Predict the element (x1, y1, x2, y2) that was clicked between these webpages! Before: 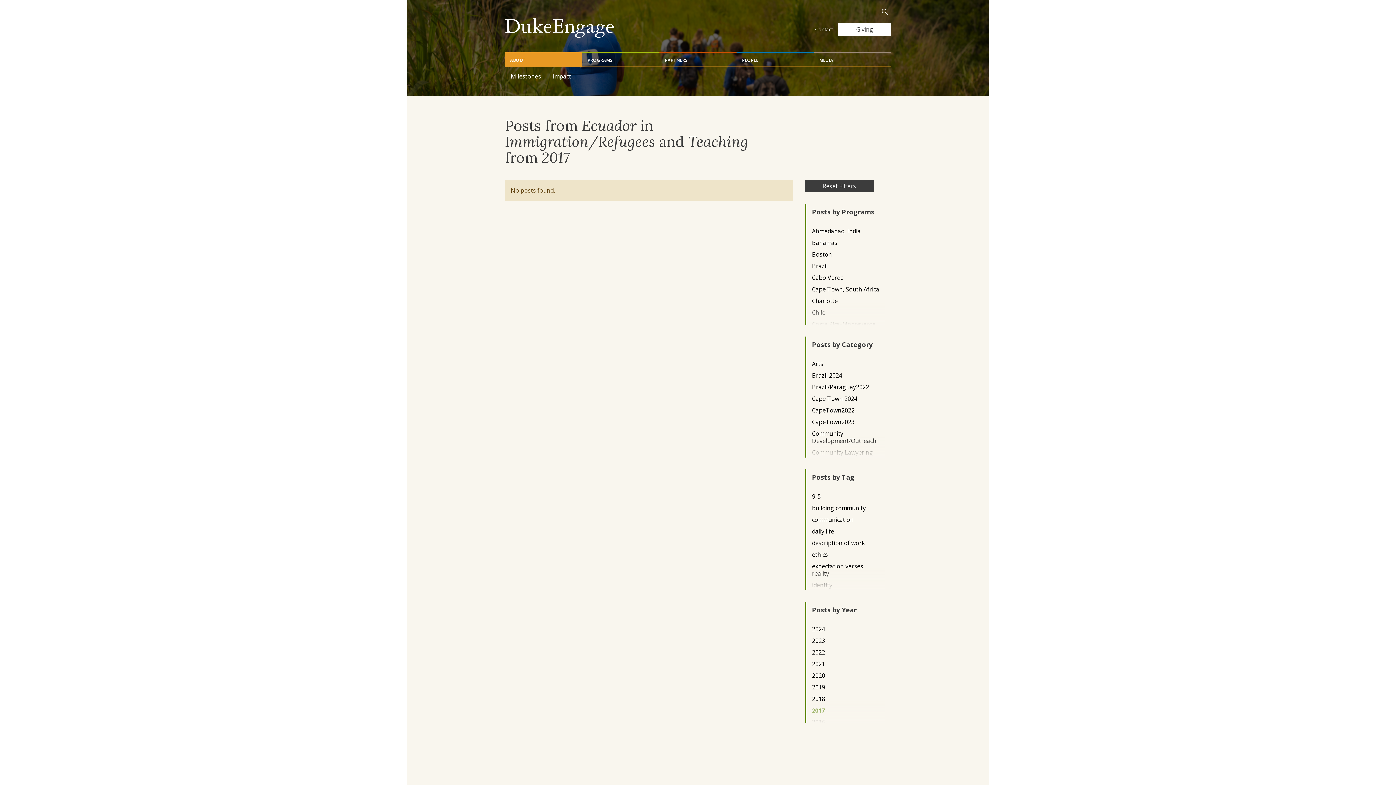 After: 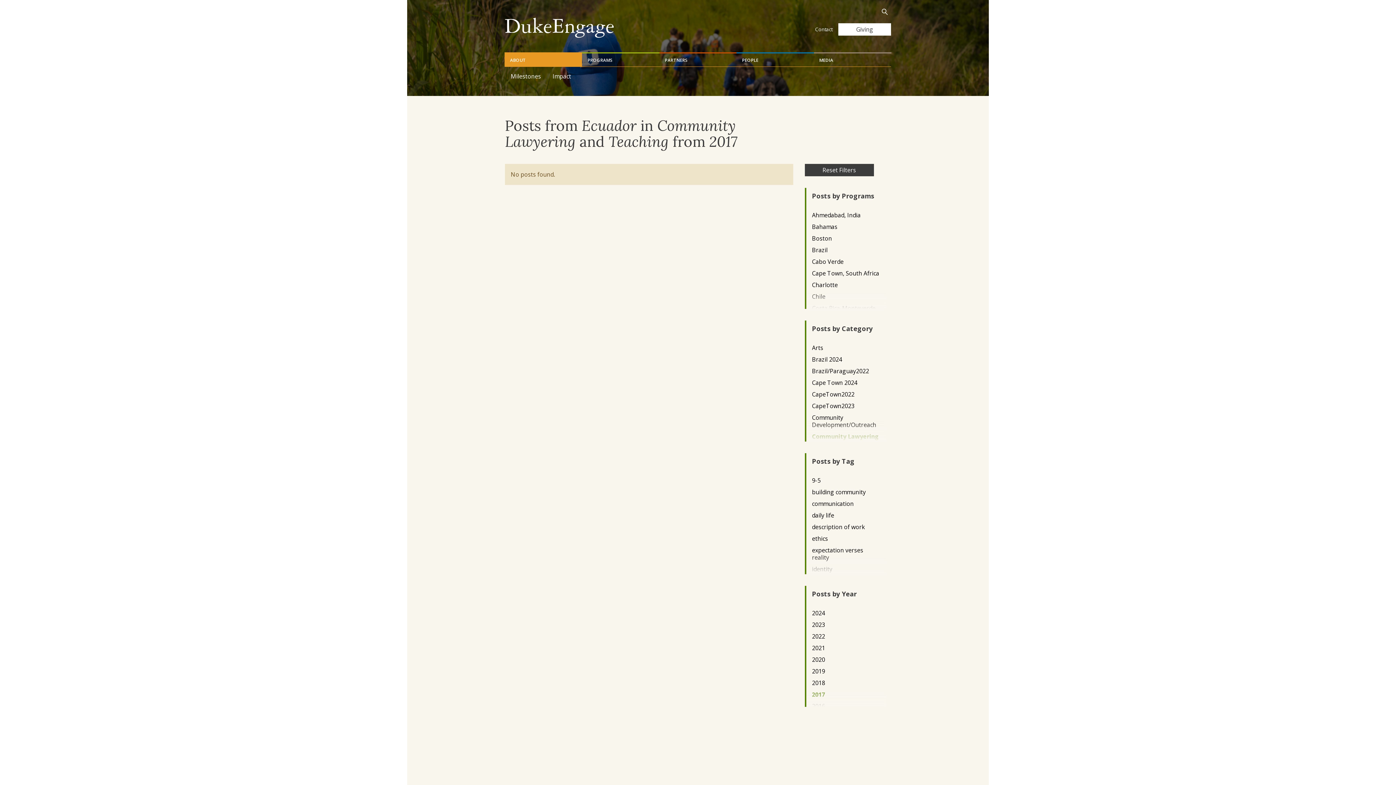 Action: label: Community Lawyering bbox: (812, 448, 879, 456)